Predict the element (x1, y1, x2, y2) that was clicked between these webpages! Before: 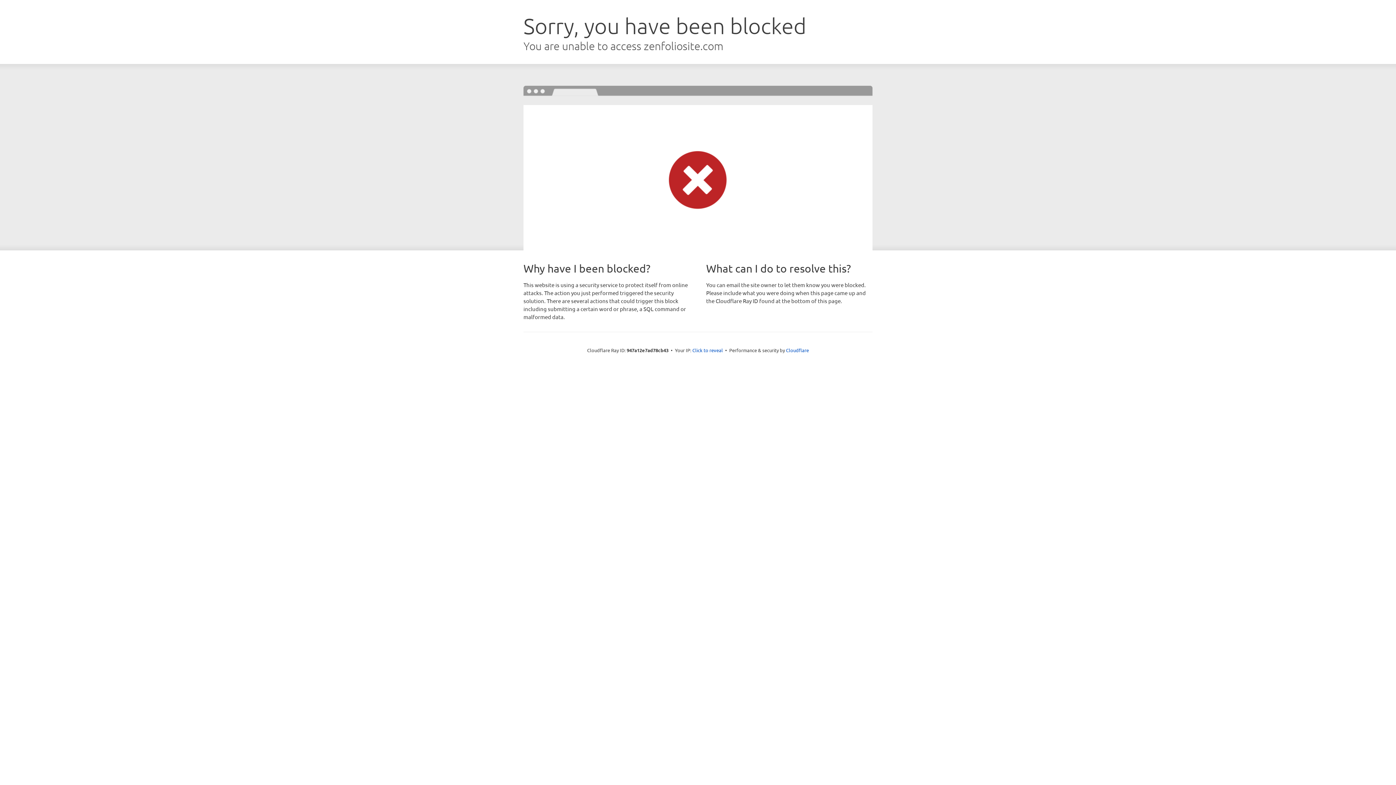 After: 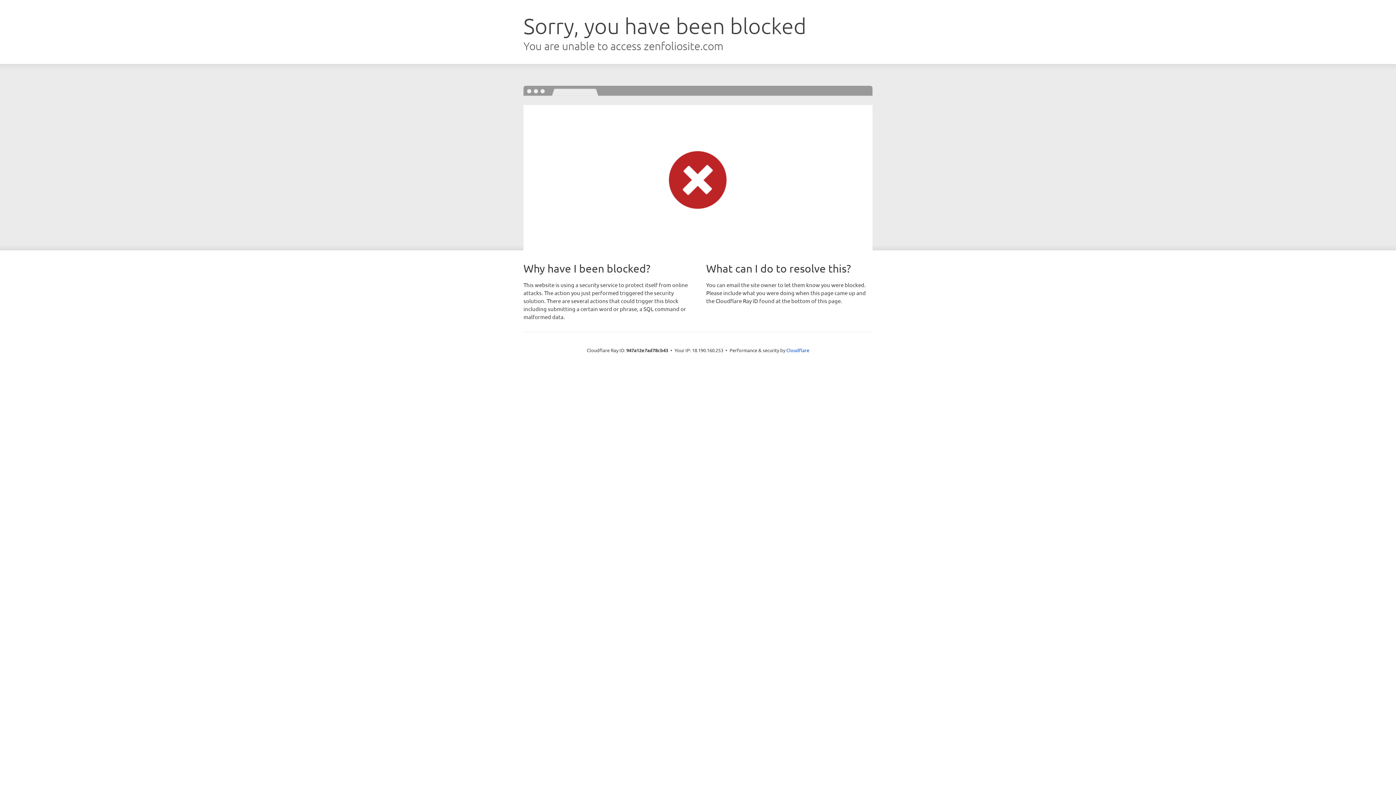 Action: label: Click to reveal bbox: (692, 346, 723, 353)